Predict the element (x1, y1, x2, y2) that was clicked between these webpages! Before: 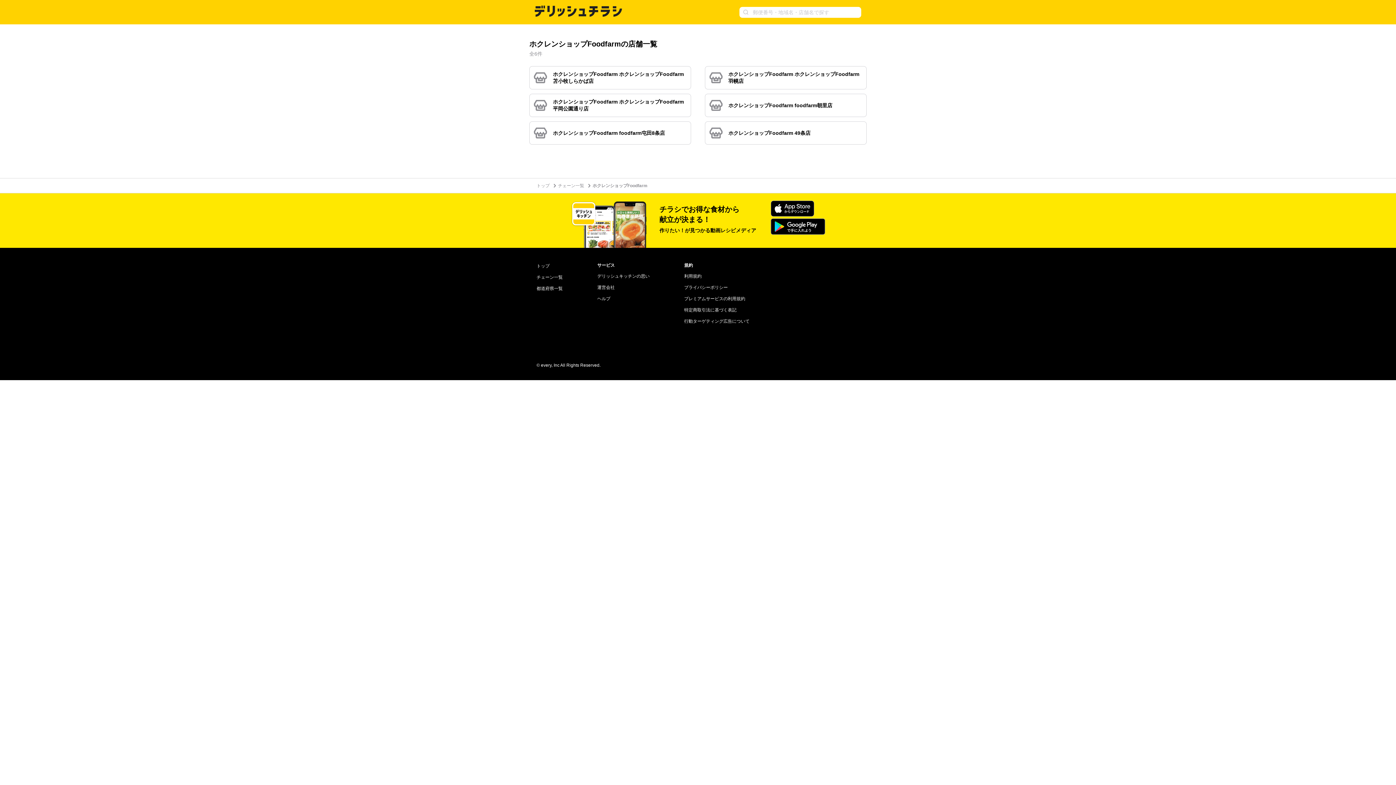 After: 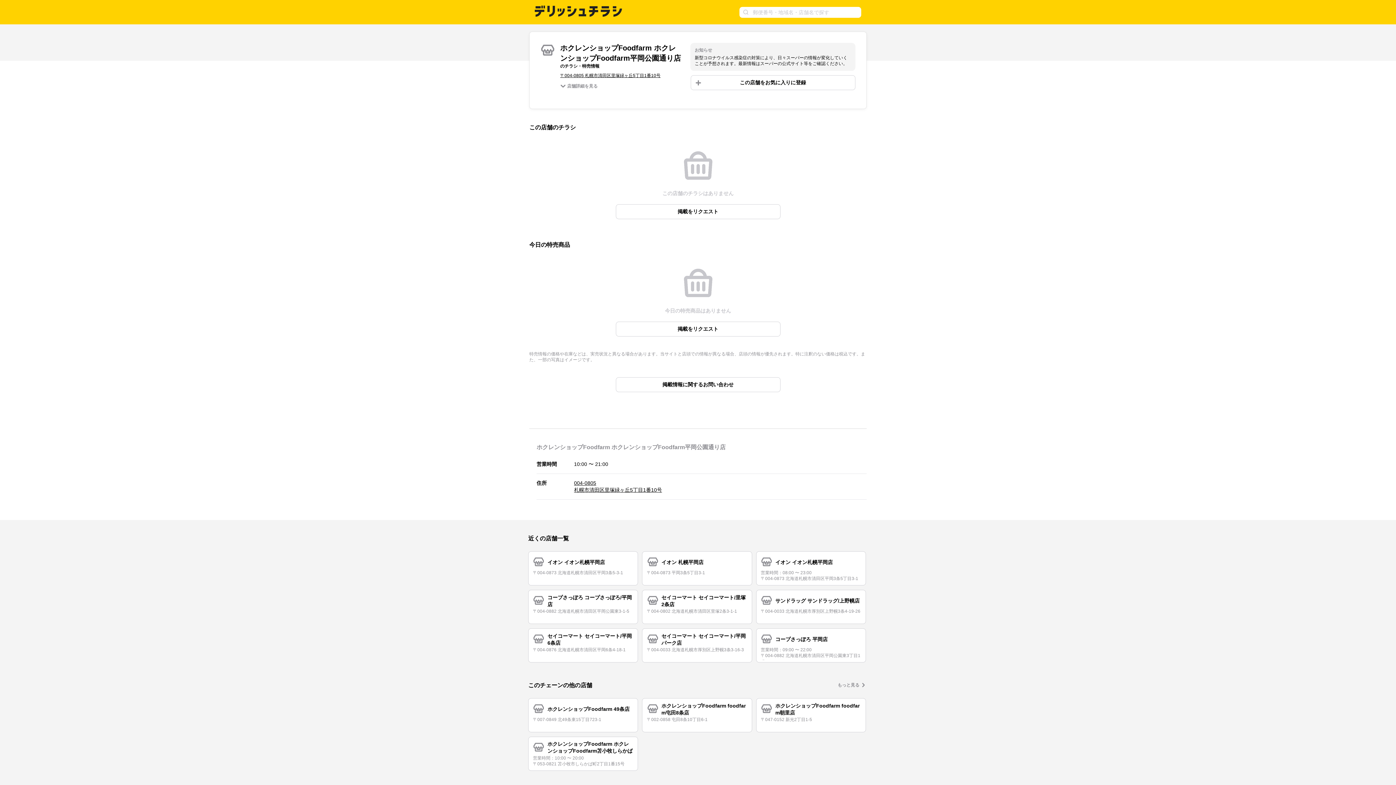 Action: label: ホクレンショップFoodfarm ホクレンショップFoodfarm平岡公園通り店 bbox: (529, 93, 691, 117)